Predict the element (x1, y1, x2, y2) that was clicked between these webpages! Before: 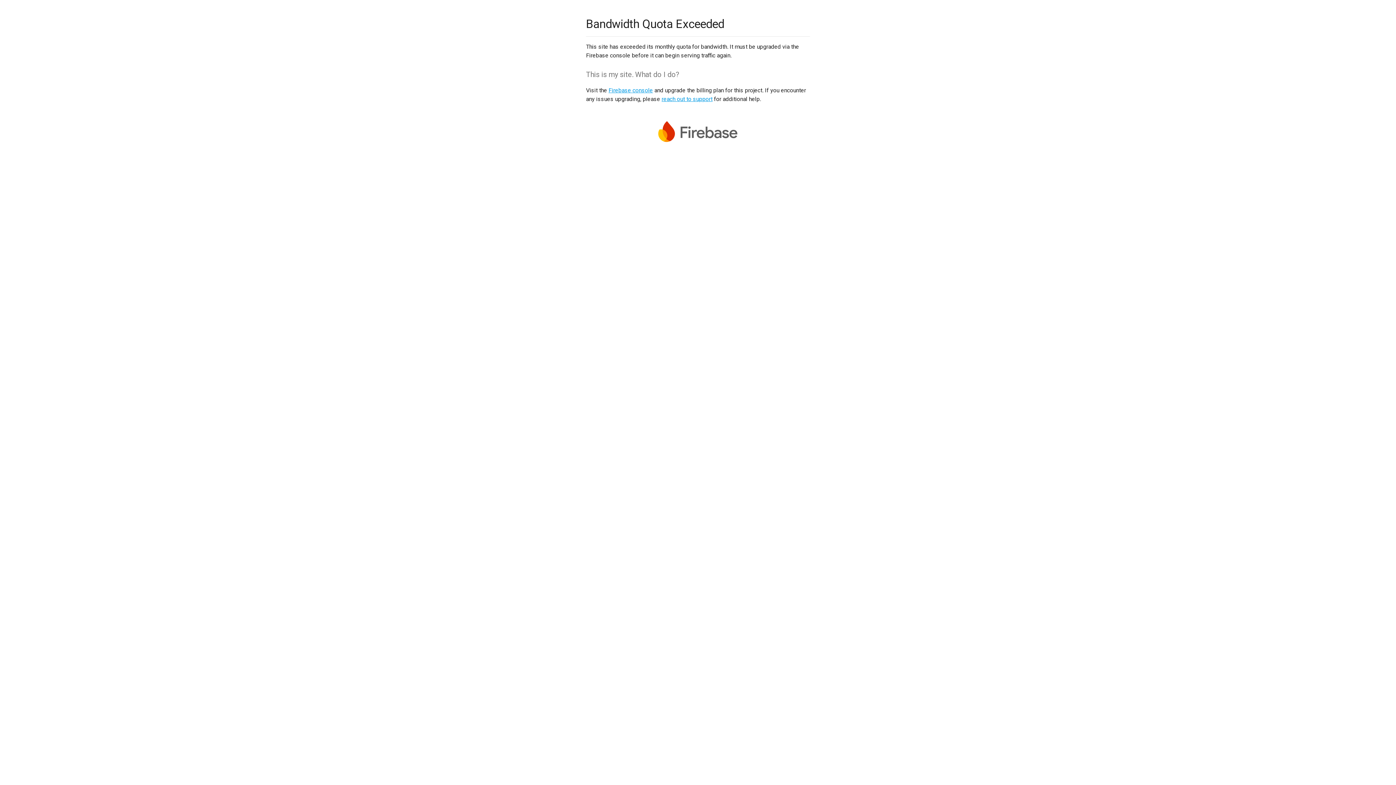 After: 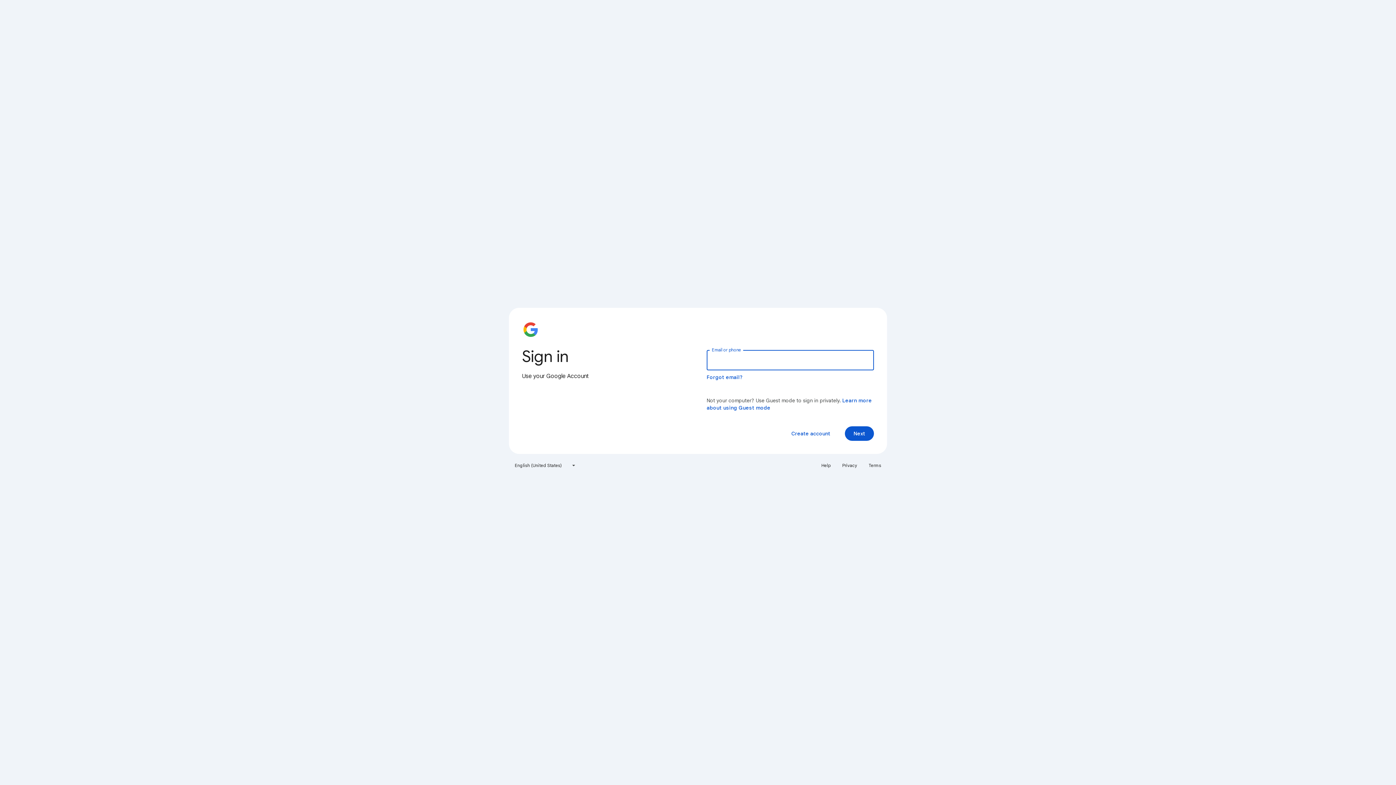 Action: bbox: (608, 86, 653, 93) label: Firebase console